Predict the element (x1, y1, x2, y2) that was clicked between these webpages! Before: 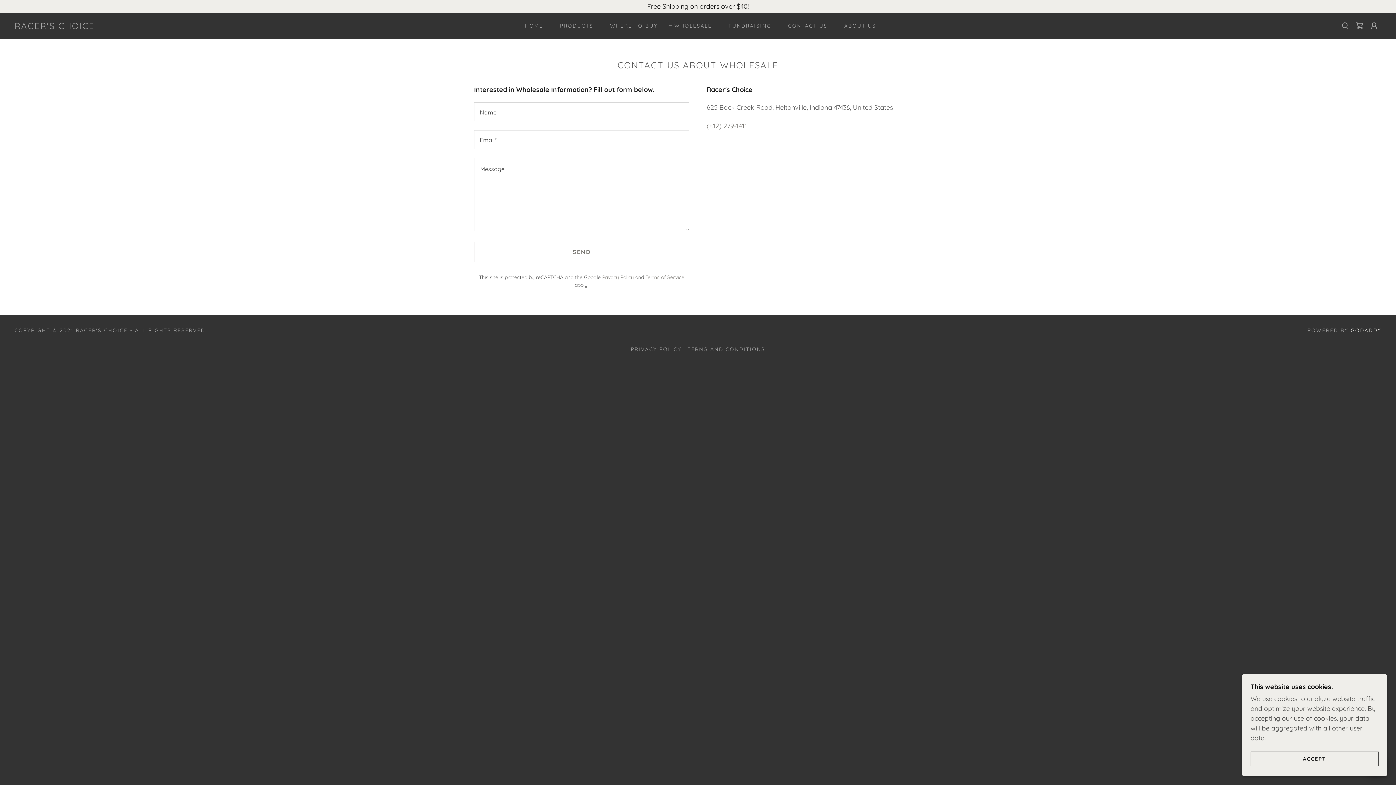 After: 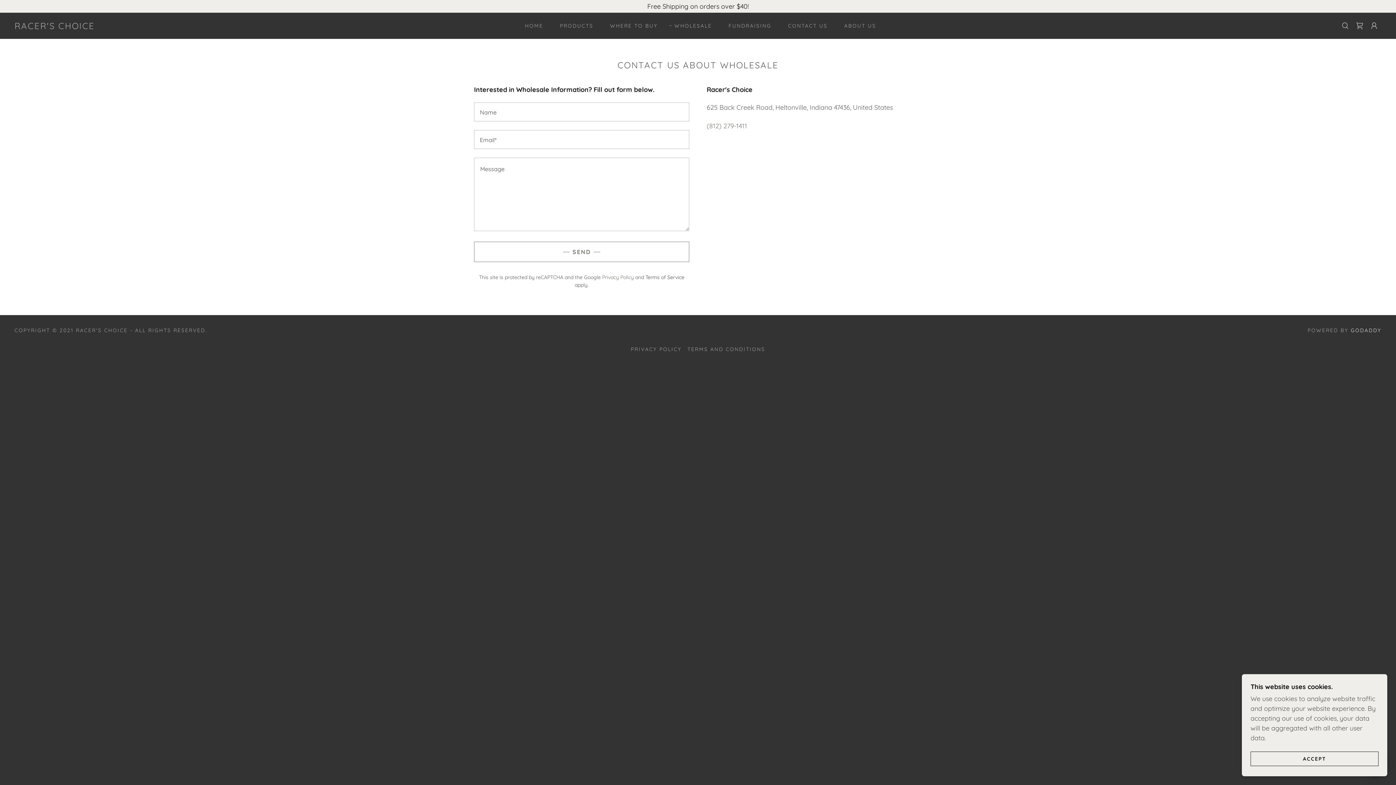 Action: label: Terms of Service bbox: (645, 274, 684, 280)